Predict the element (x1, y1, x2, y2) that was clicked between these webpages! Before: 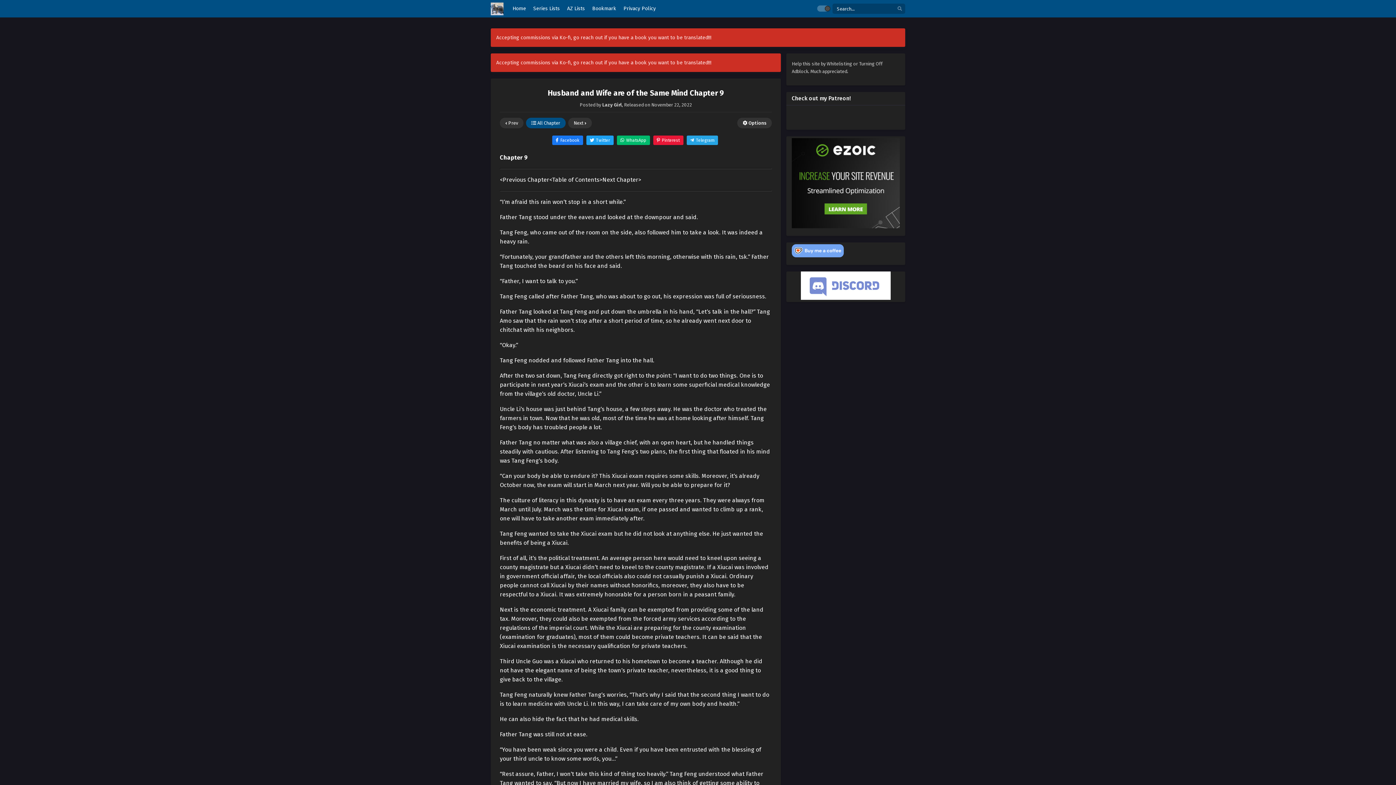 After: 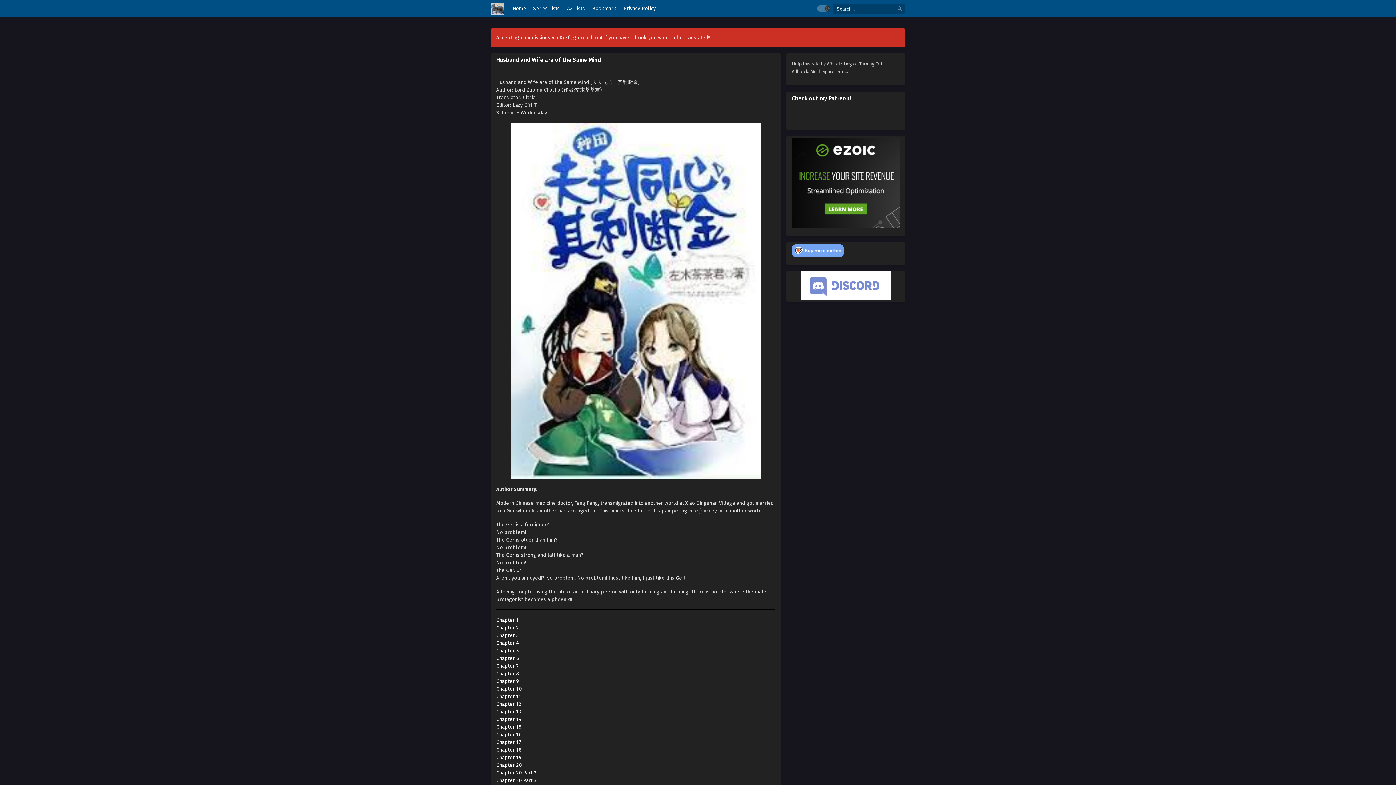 Action: bbox: (552, 176, 599, 183) label: Table of Contents